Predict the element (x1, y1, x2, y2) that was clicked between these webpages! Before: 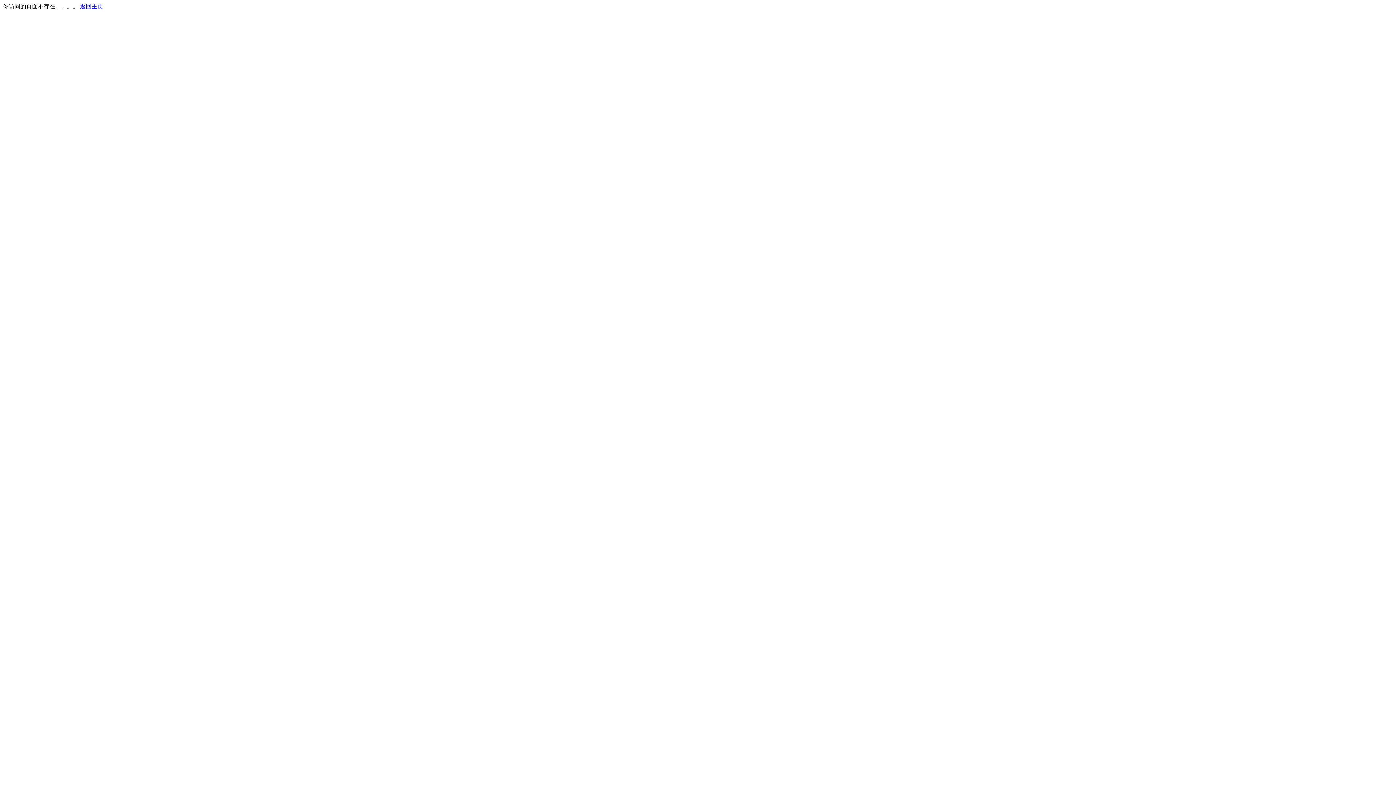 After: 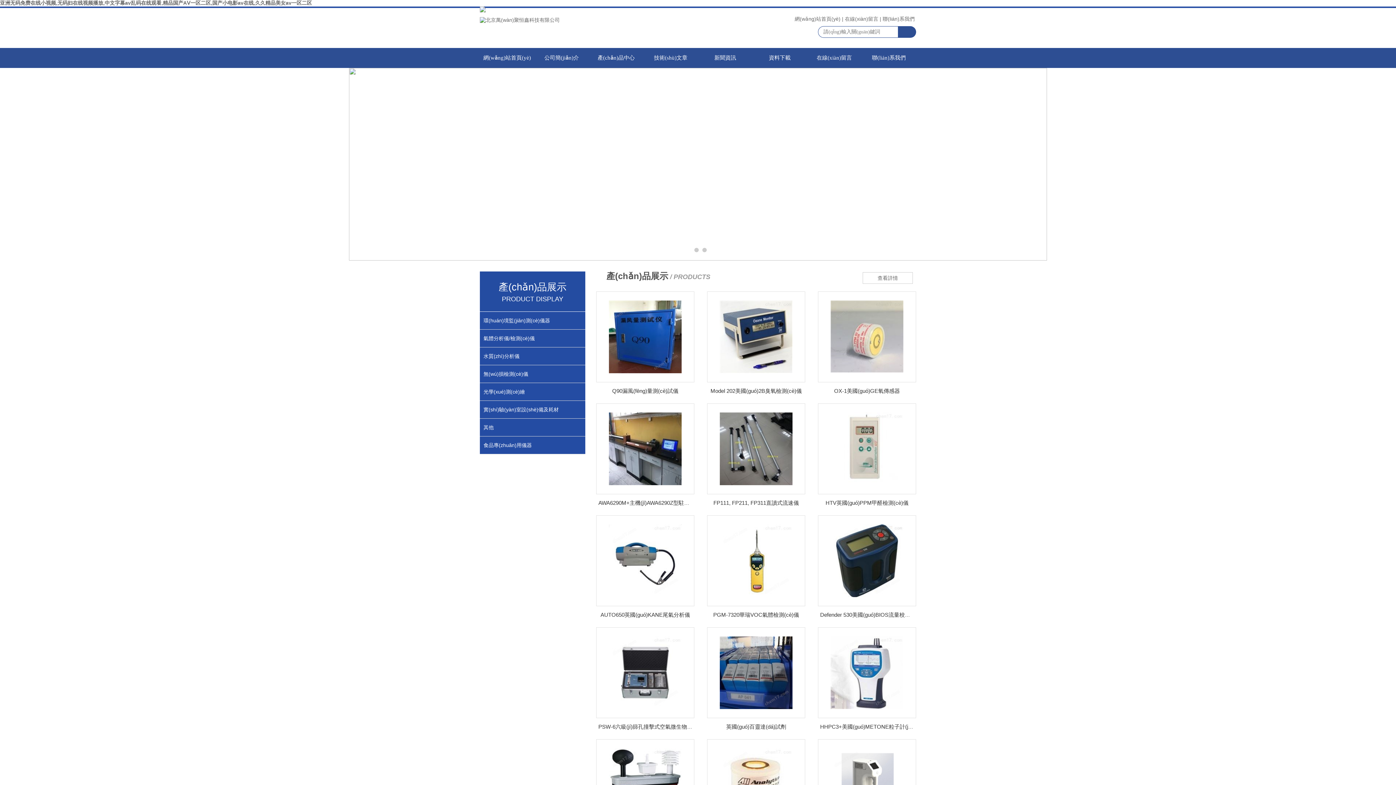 Action: bbox: (80, 3, 103, 9) label: 返回主页